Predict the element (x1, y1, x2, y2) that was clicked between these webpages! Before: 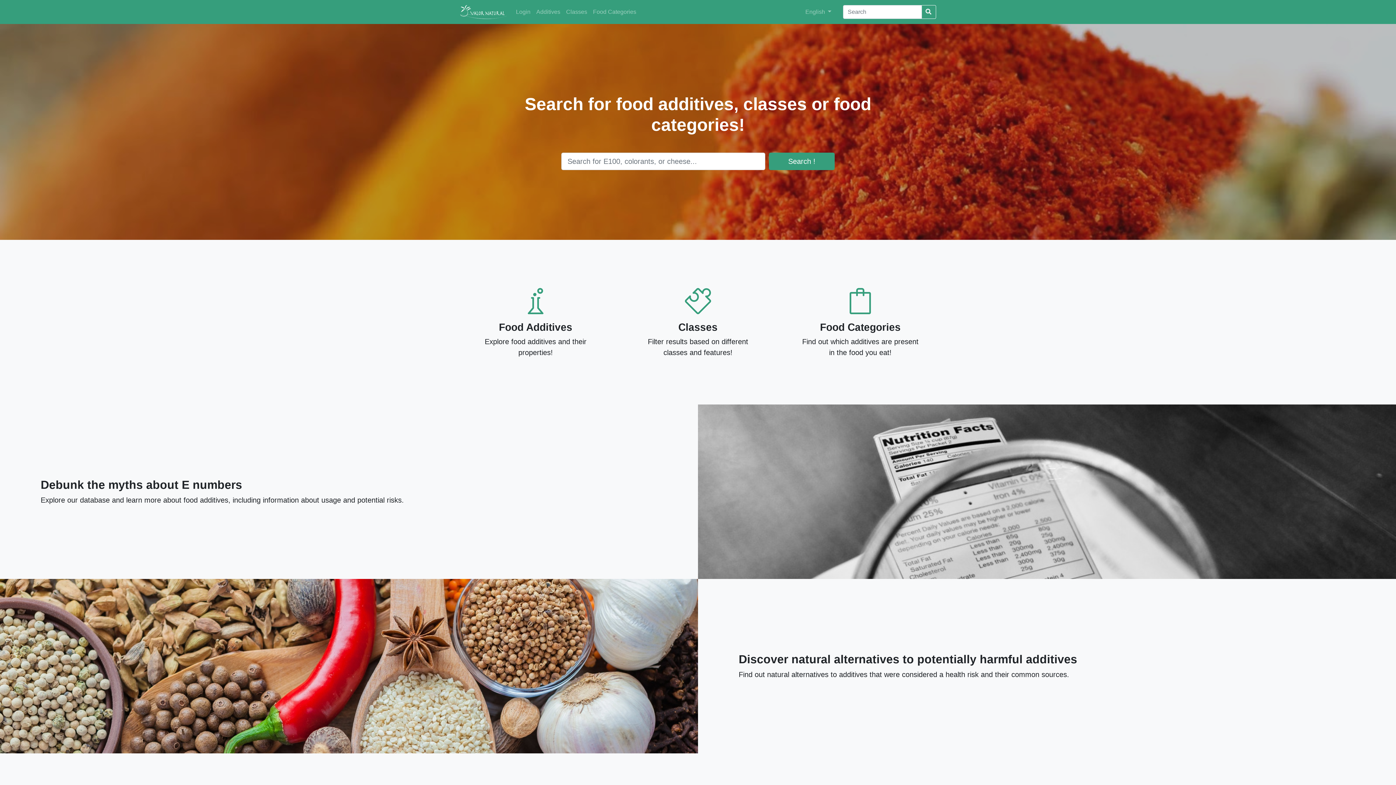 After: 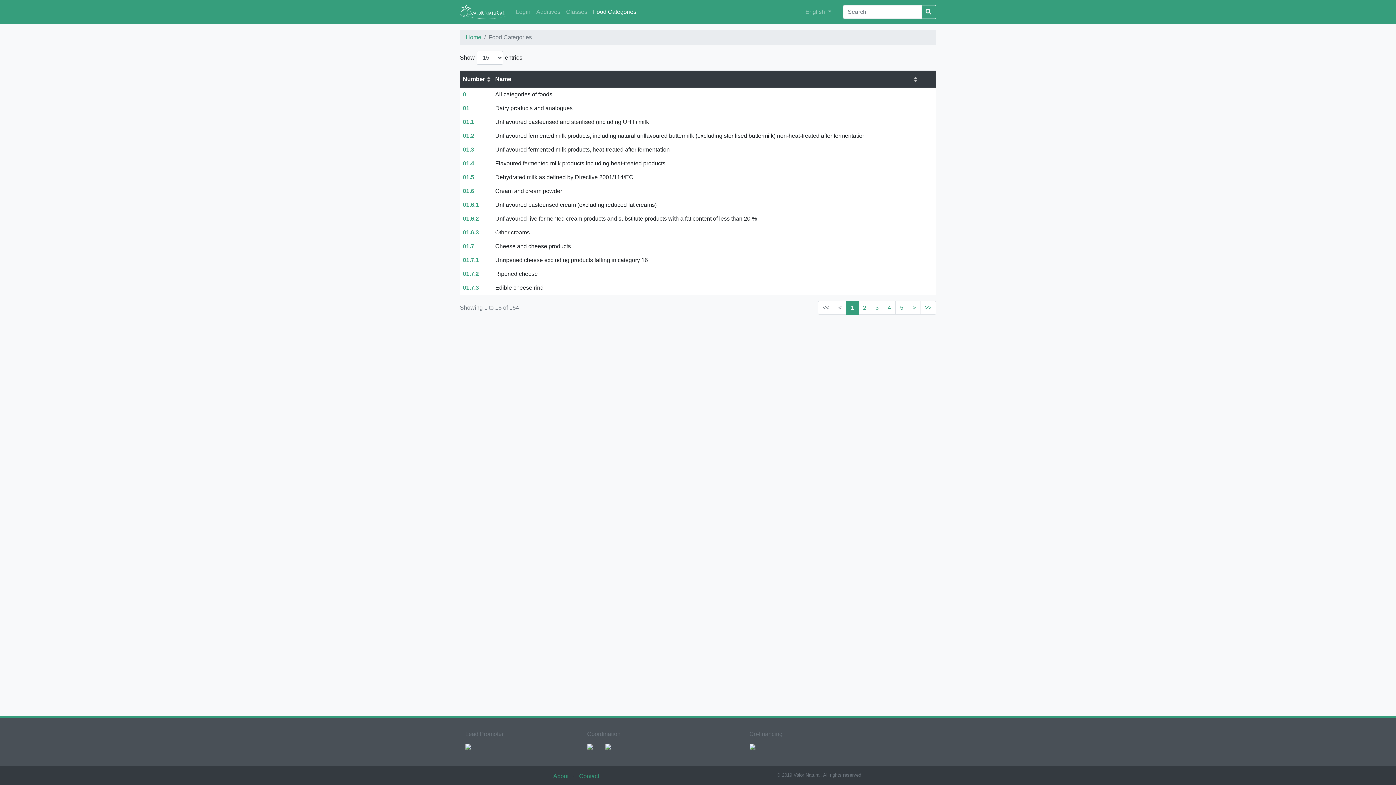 Action: bbox: (590, 4, 639, 19) label: Food Categories